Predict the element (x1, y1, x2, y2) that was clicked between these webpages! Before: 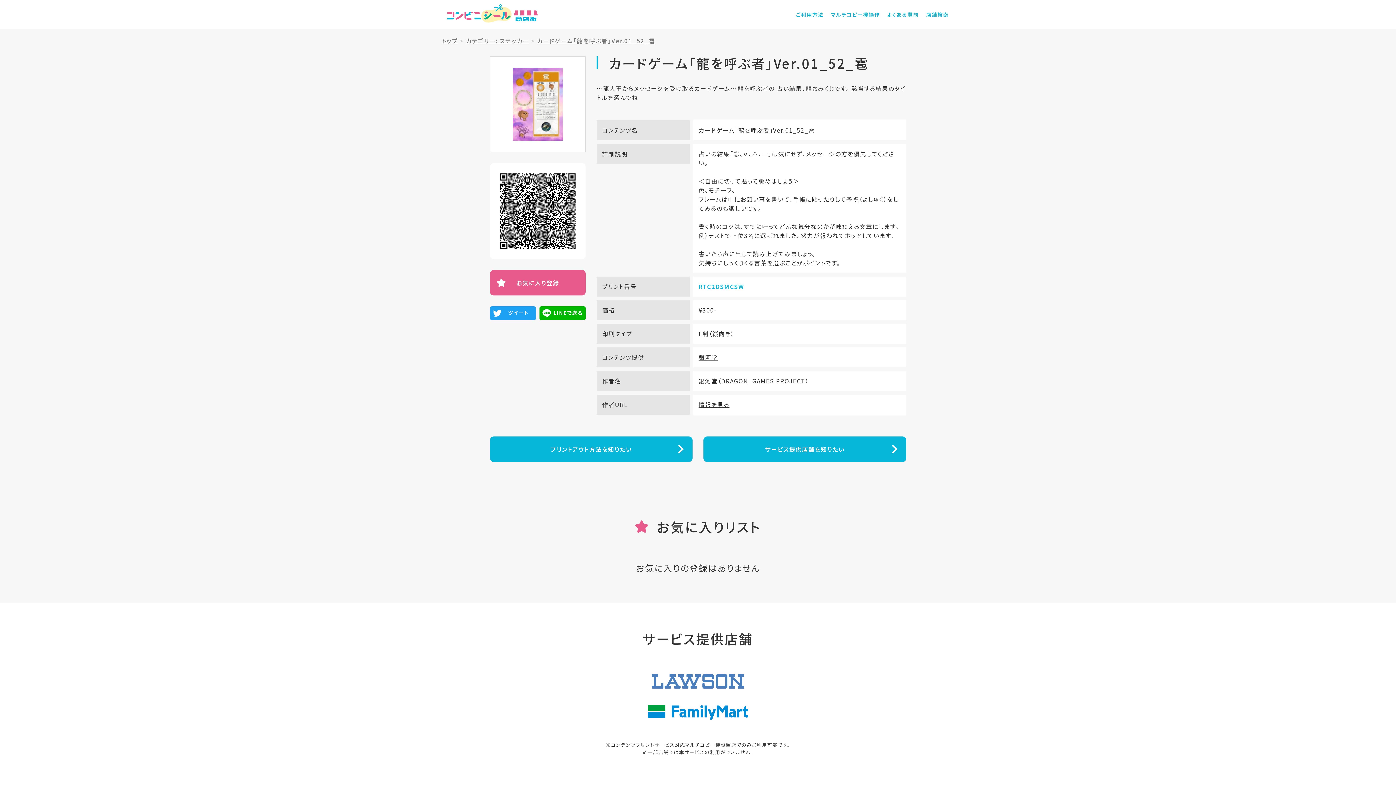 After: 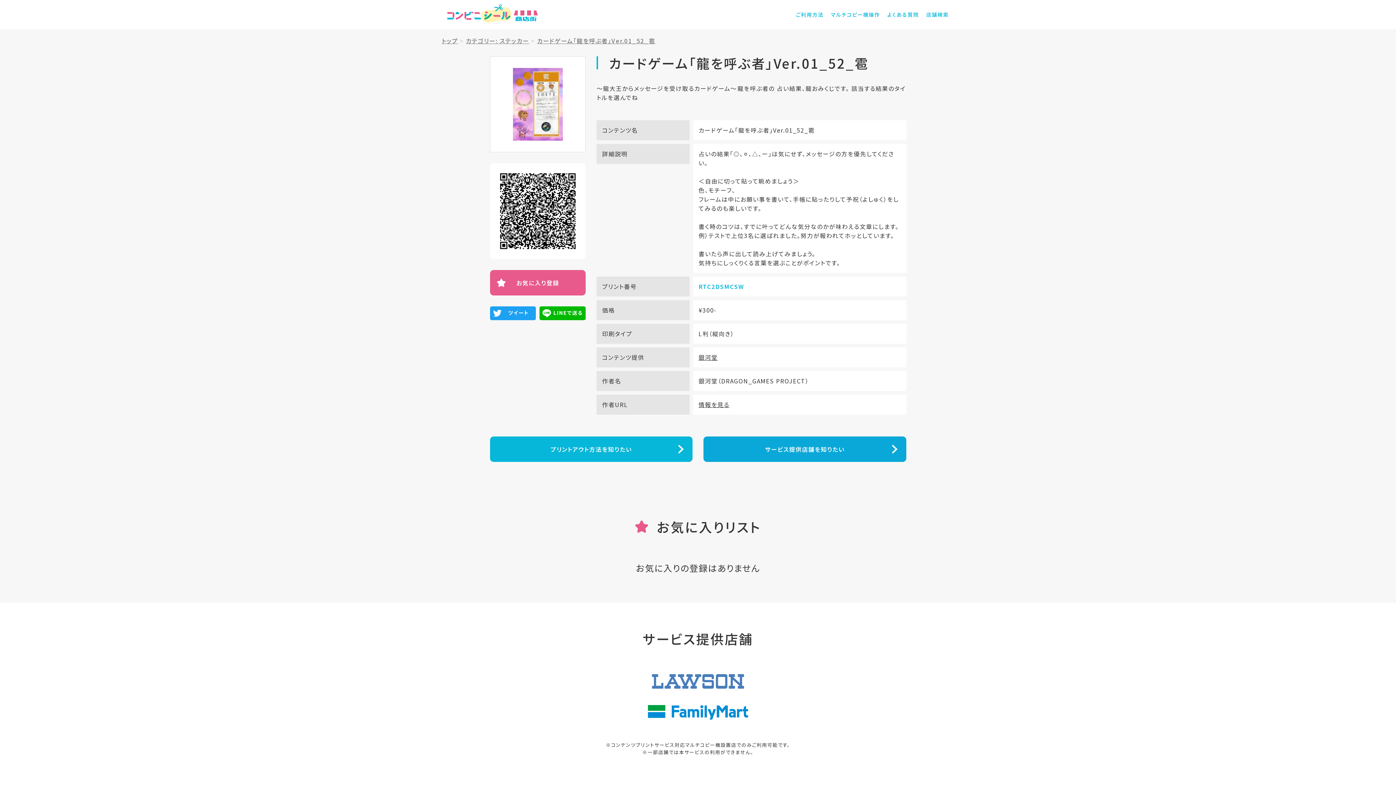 Action: bbox: (703, 436, 906, 462) label: サービス提供店舗を知りたい